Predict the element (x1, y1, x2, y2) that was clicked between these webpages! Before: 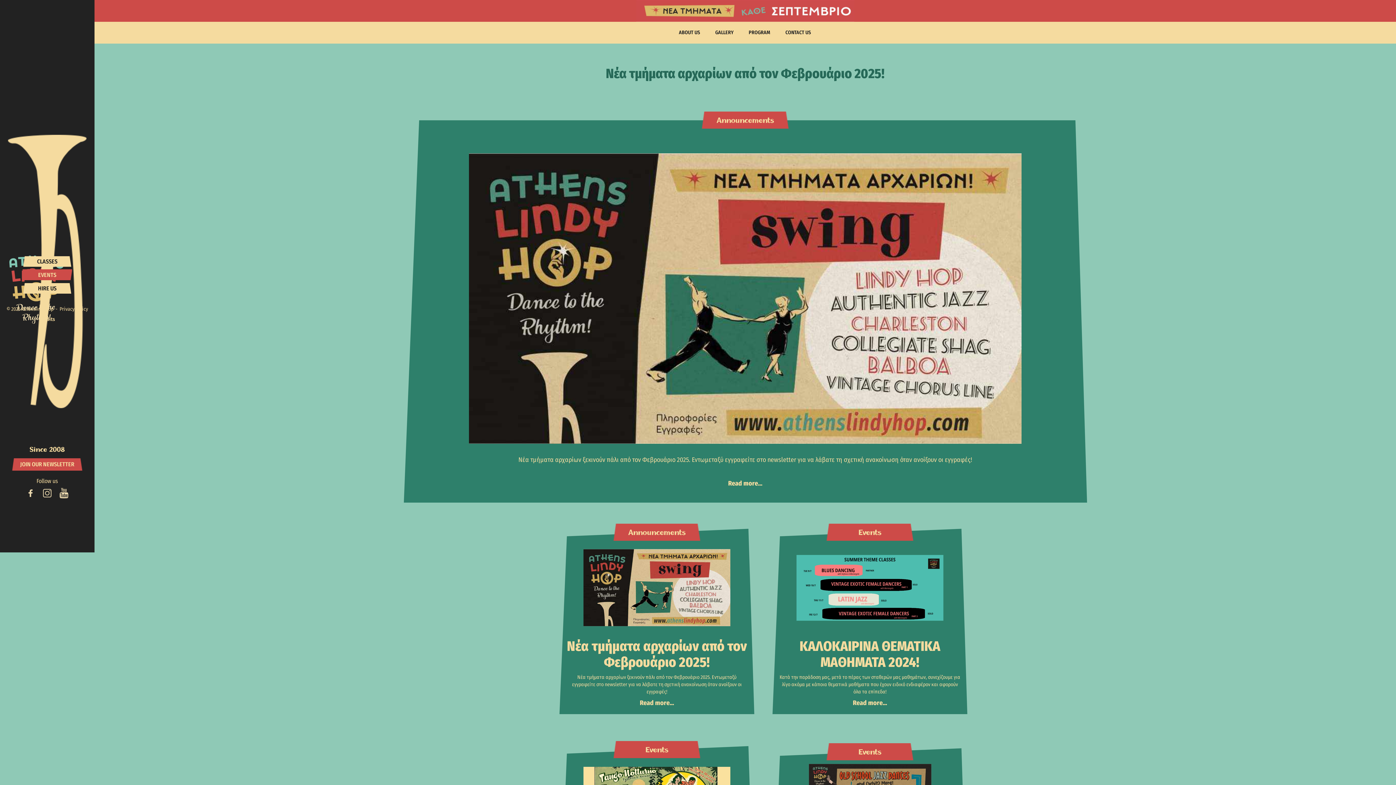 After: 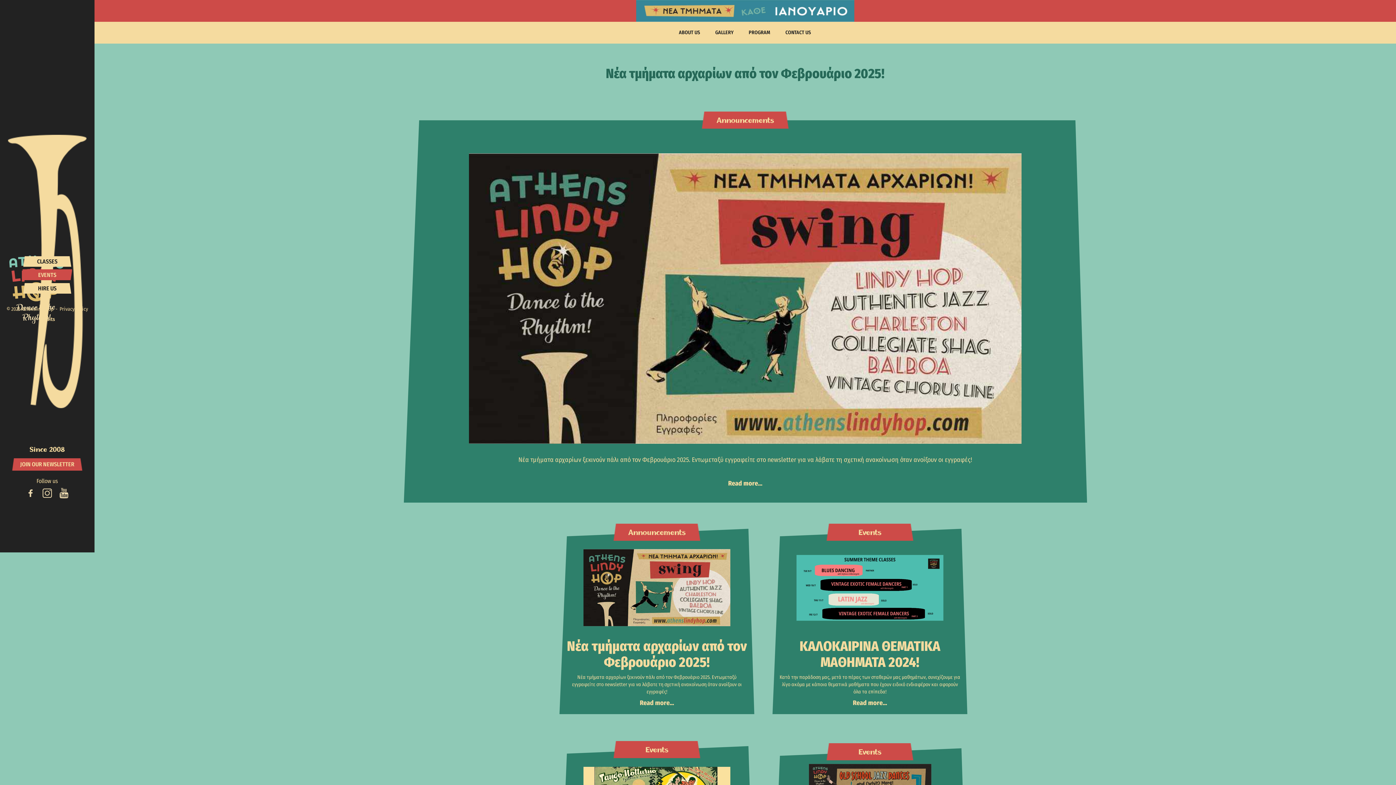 Action: bbox: (42, 487, 51, 499)